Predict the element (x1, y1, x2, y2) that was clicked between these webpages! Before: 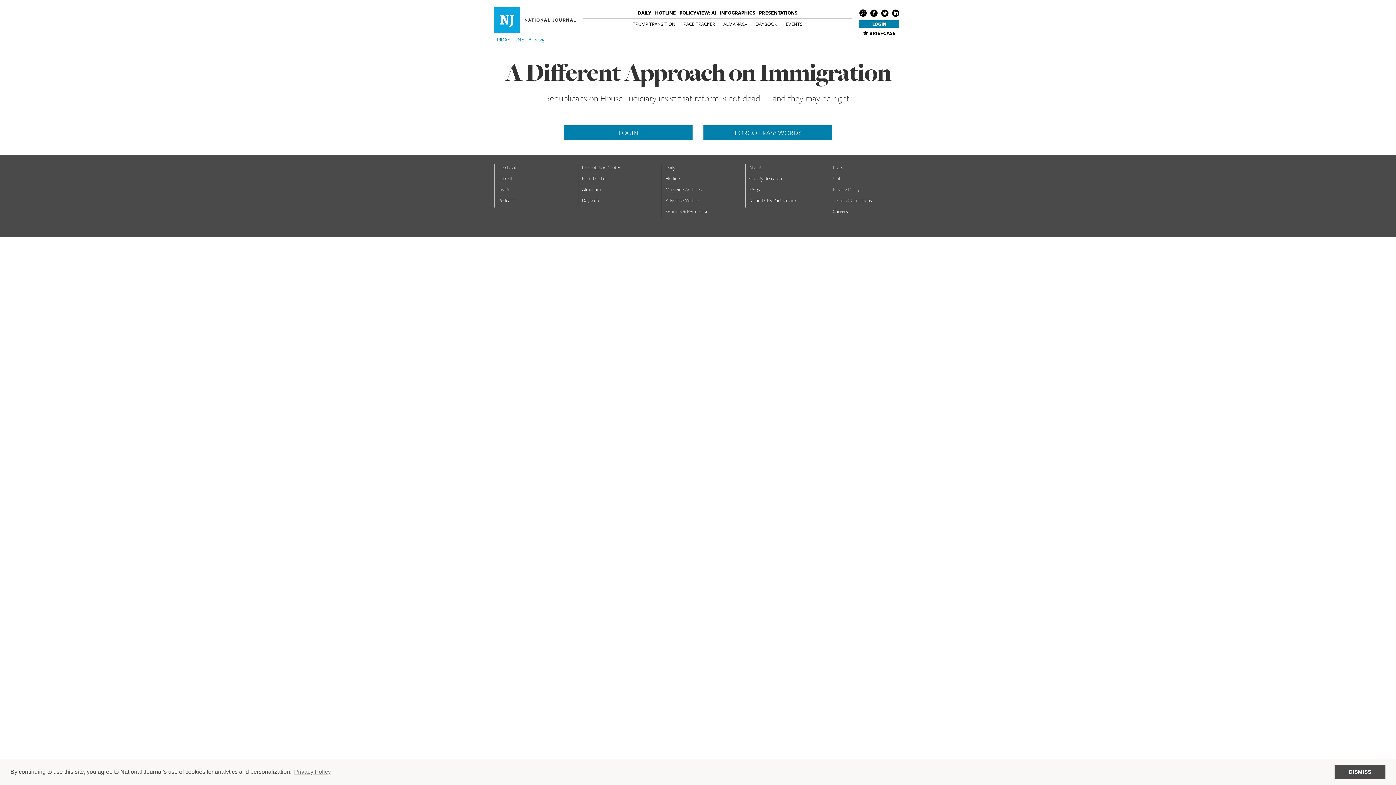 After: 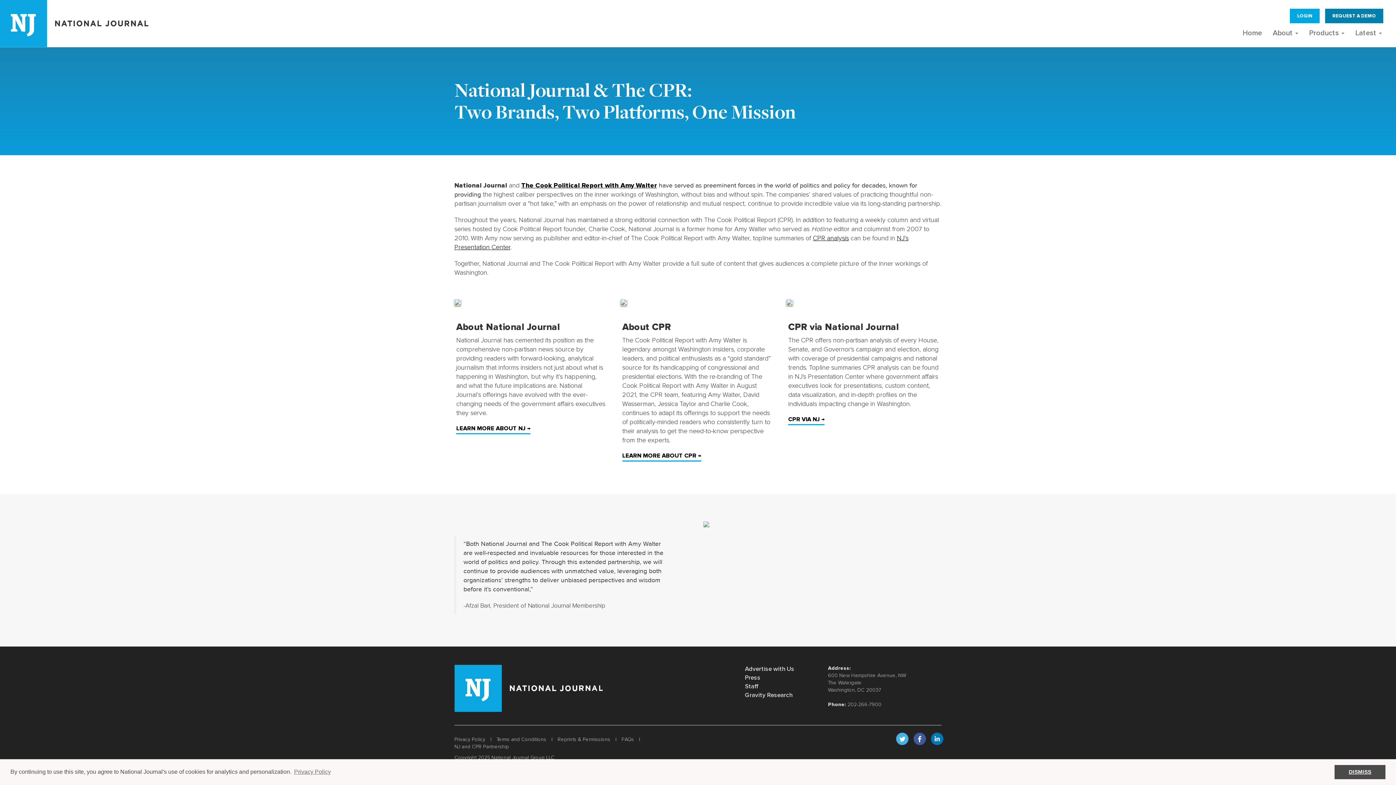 Action: bbox: (749, 197, 796, 203) label: NJ and CPR Partnership